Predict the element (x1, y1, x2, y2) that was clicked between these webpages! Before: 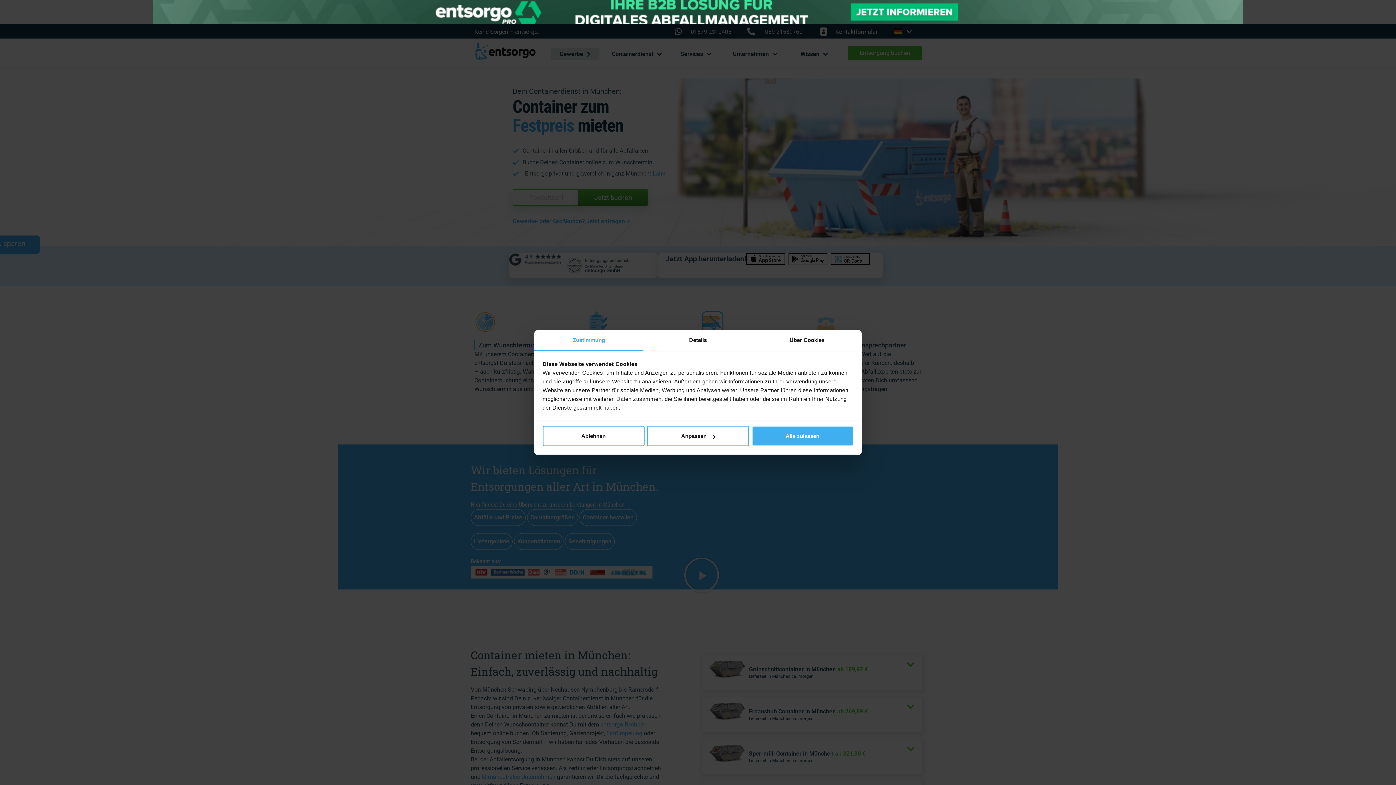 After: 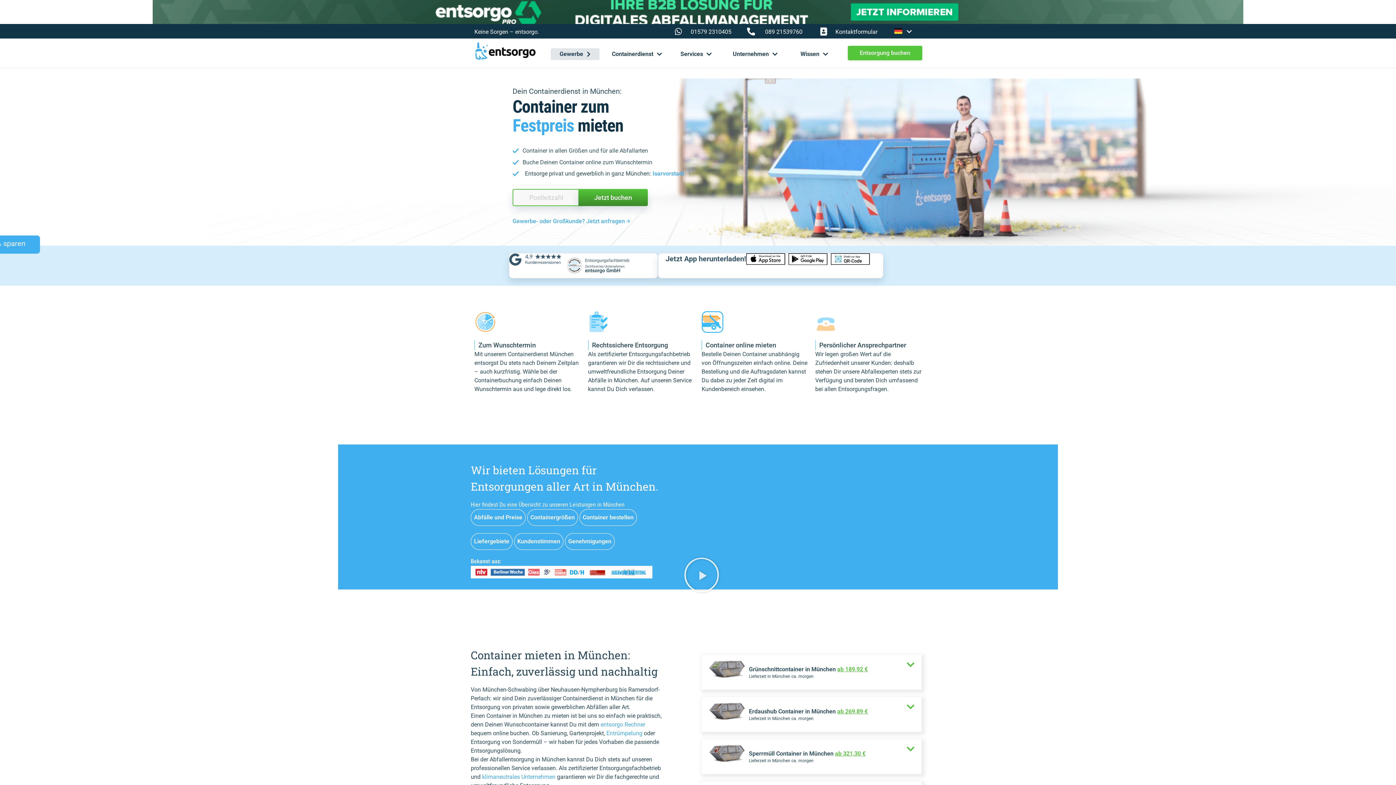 Action: label: Alle zulassen bbox: (751, 426, 853, 446)